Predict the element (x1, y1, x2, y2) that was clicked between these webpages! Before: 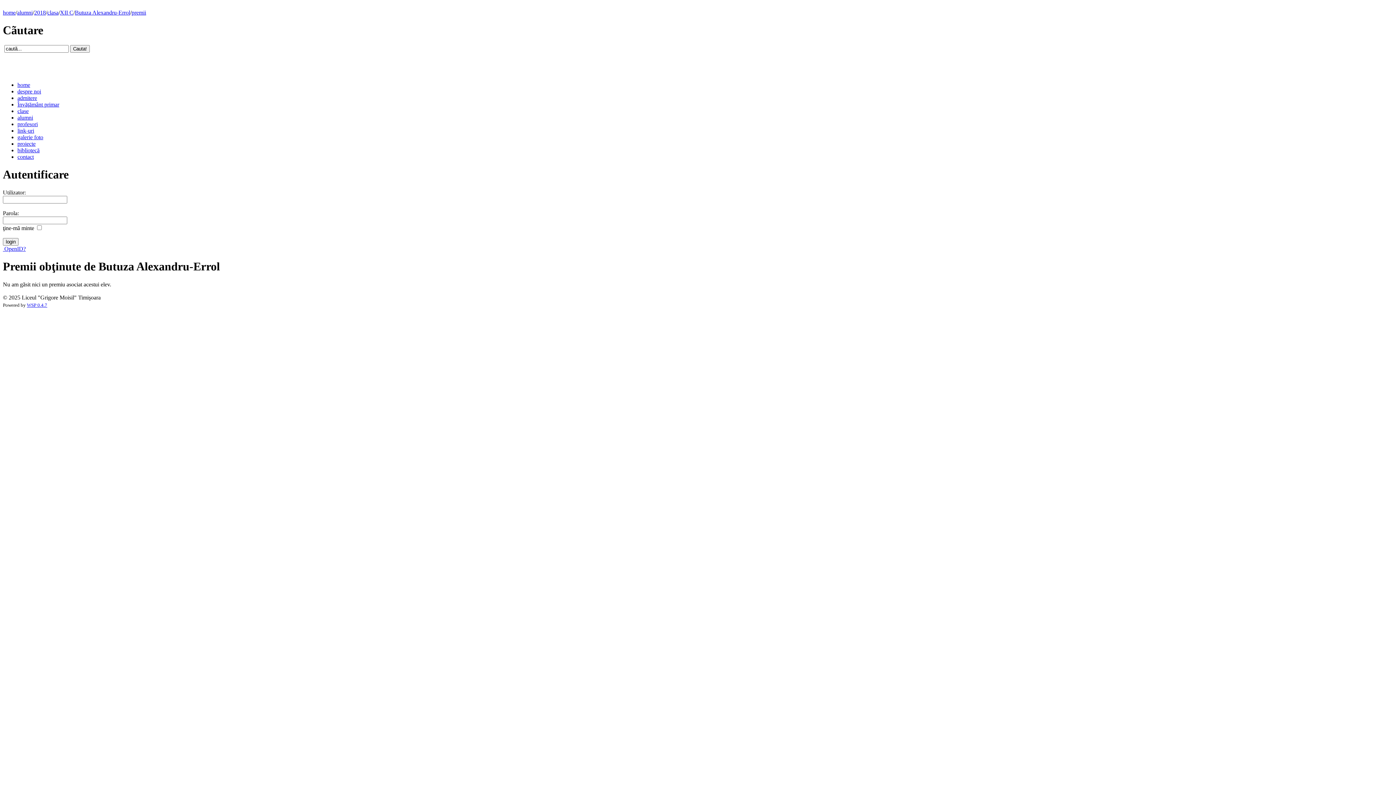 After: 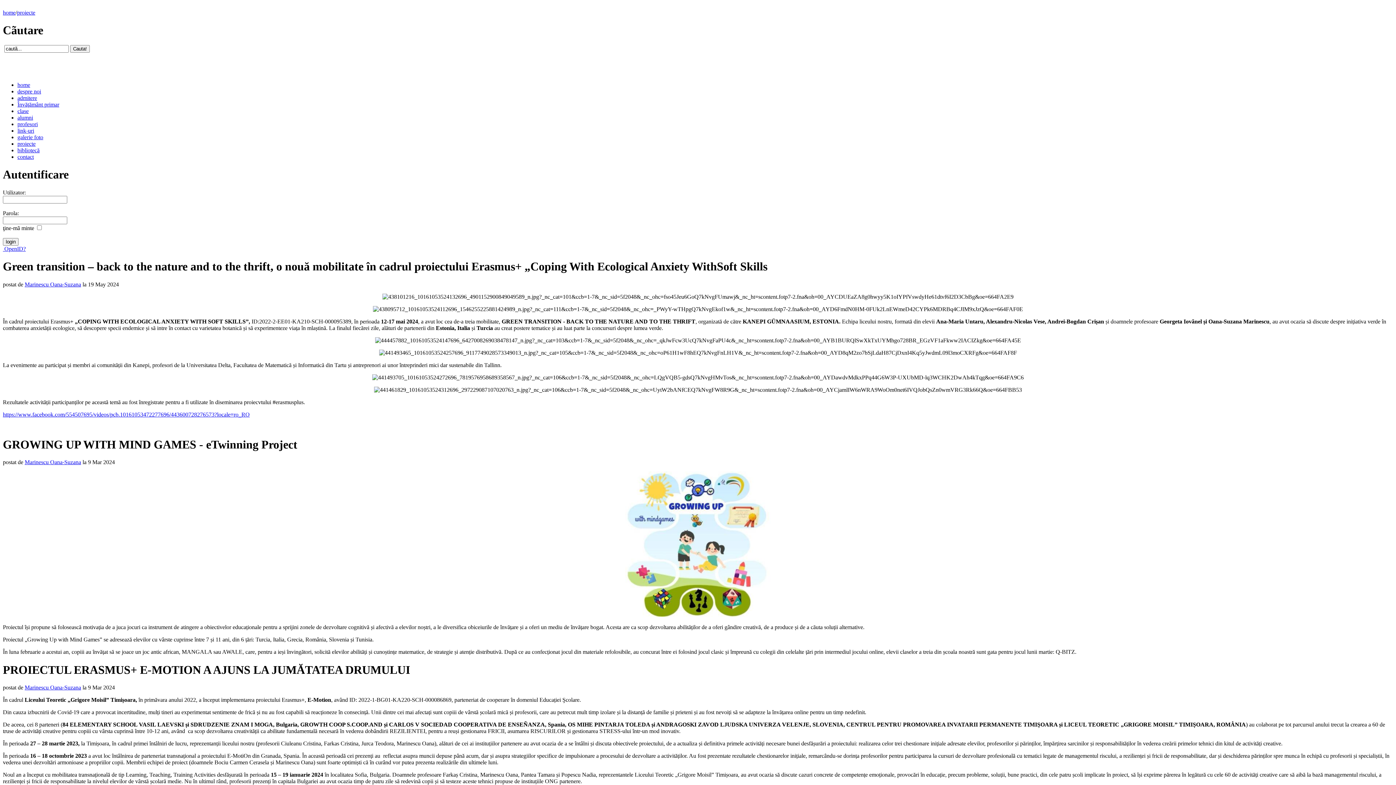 Action: label: proiecte bbox: (17, 140, 35, 146)